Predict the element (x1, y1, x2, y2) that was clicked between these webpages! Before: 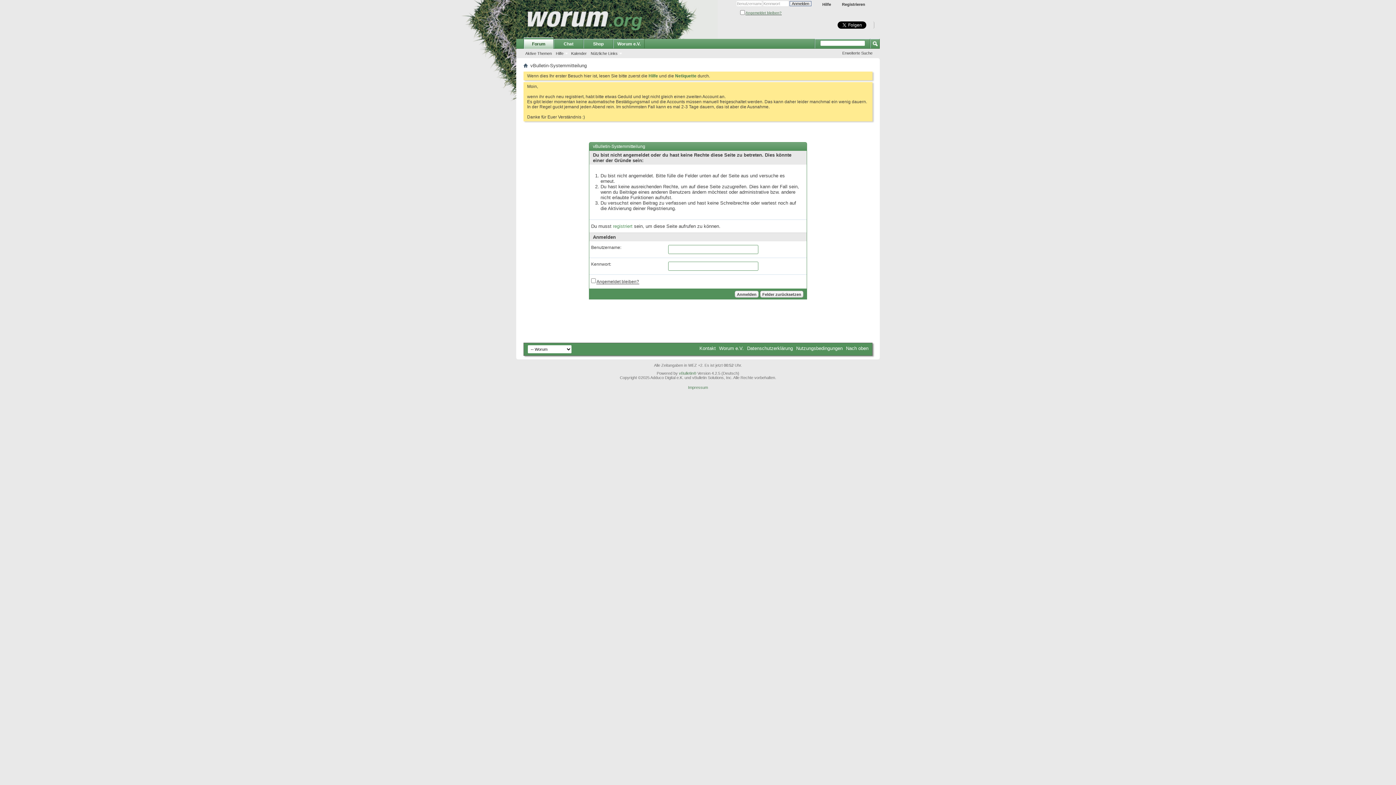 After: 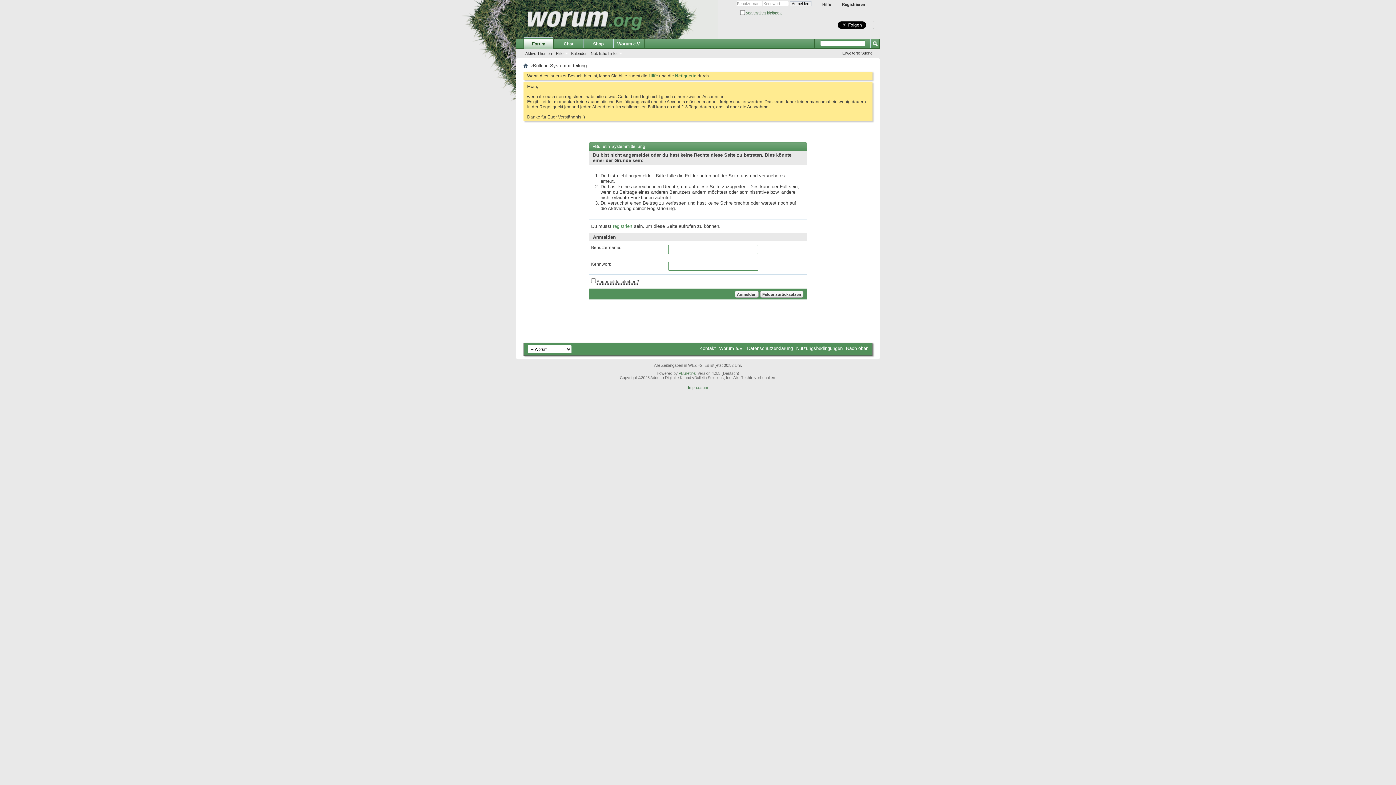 Action: bbox: (796, 345, 842, 351) label: Nutzungsbedingungen